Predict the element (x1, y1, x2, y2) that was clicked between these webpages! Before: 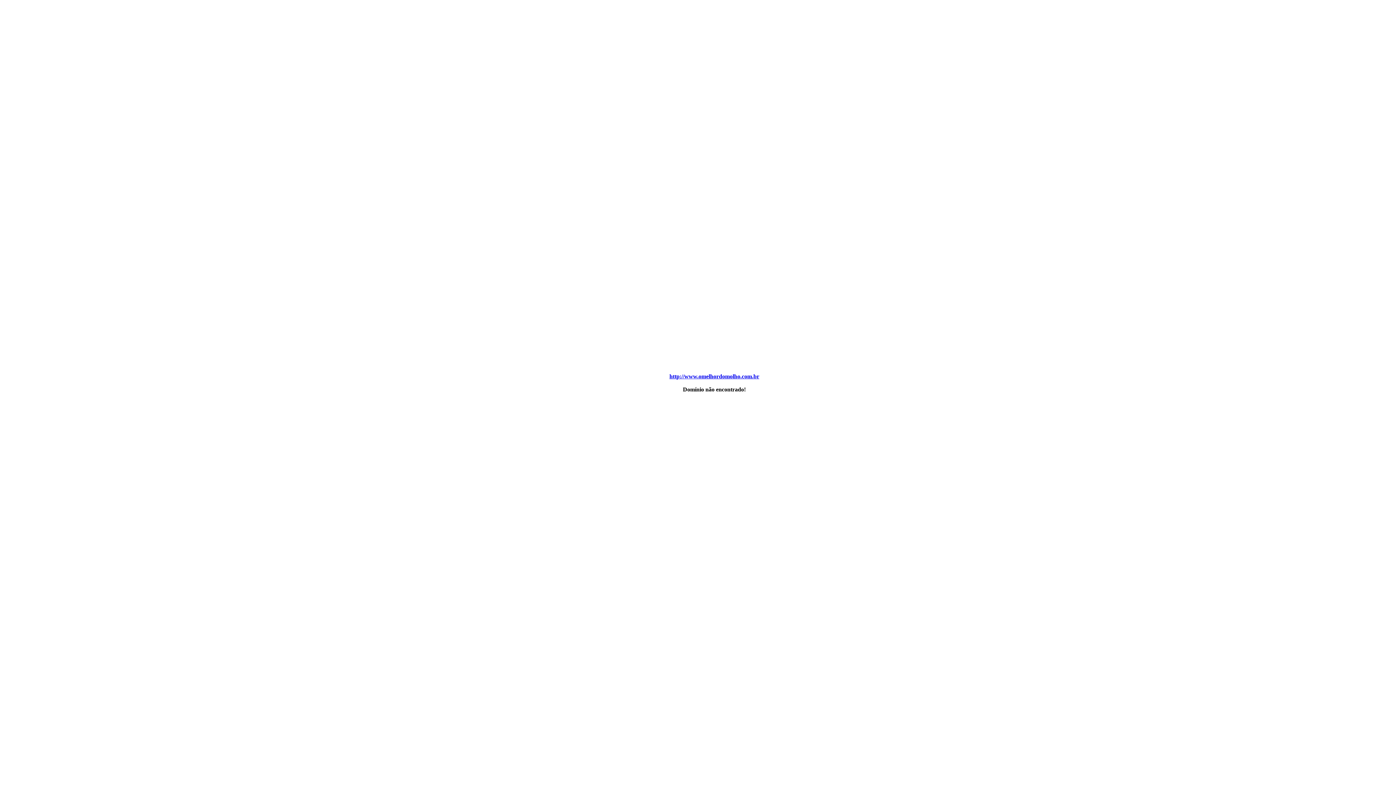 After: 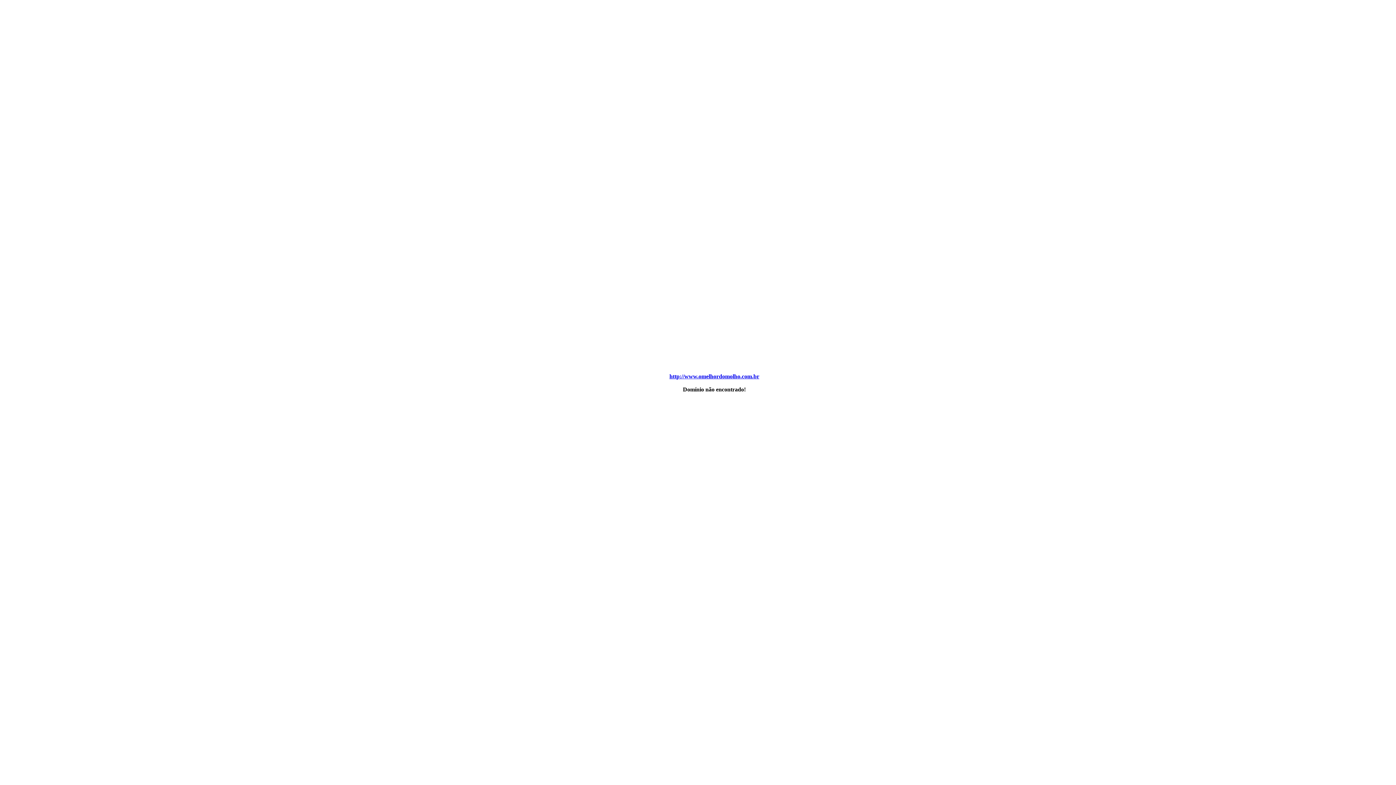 Action: label: http://www.omelhordomolho.com.br bbox: (669, 373, 759, 379)